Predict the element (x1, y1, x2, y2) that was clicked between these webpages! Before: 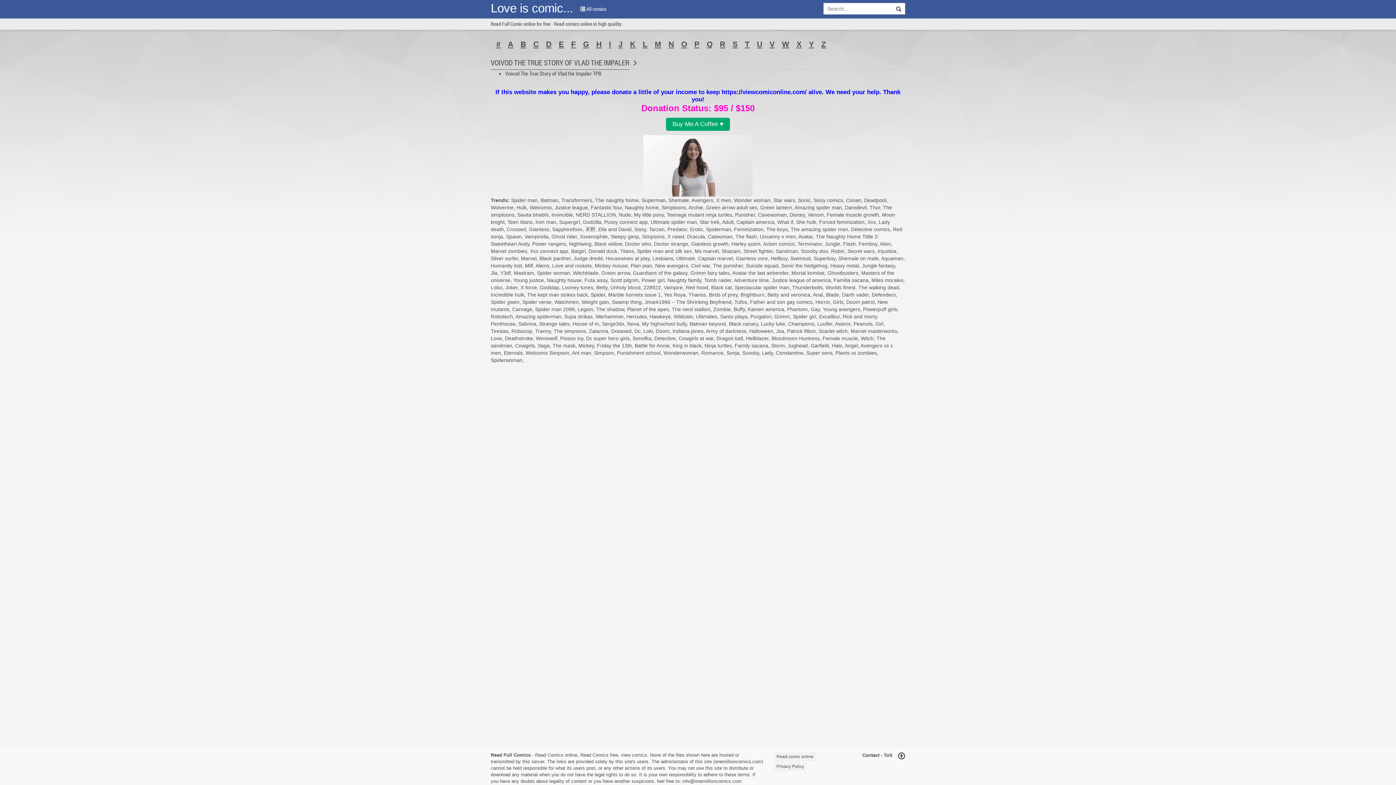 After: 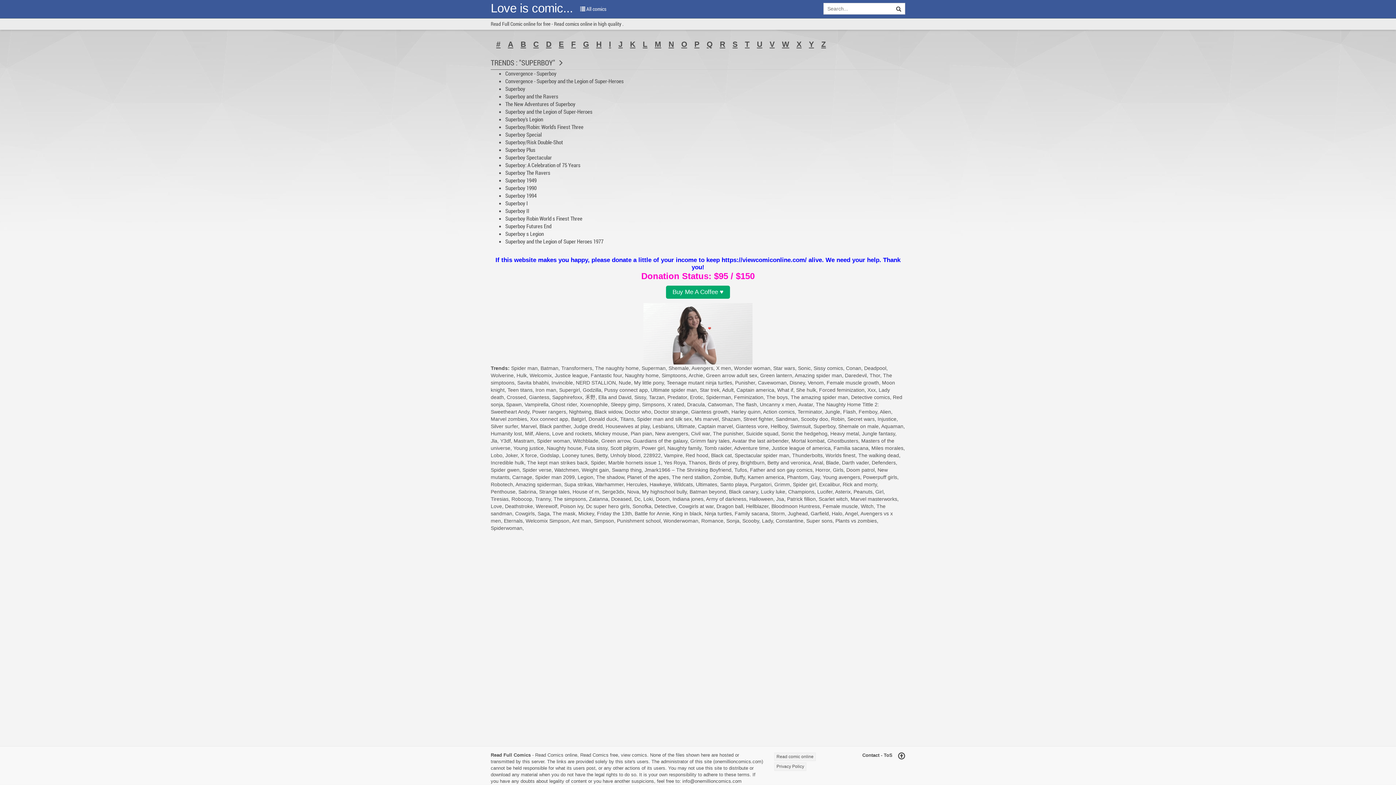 Action: label: Superboy bbox: (813, 251, 835, 257)